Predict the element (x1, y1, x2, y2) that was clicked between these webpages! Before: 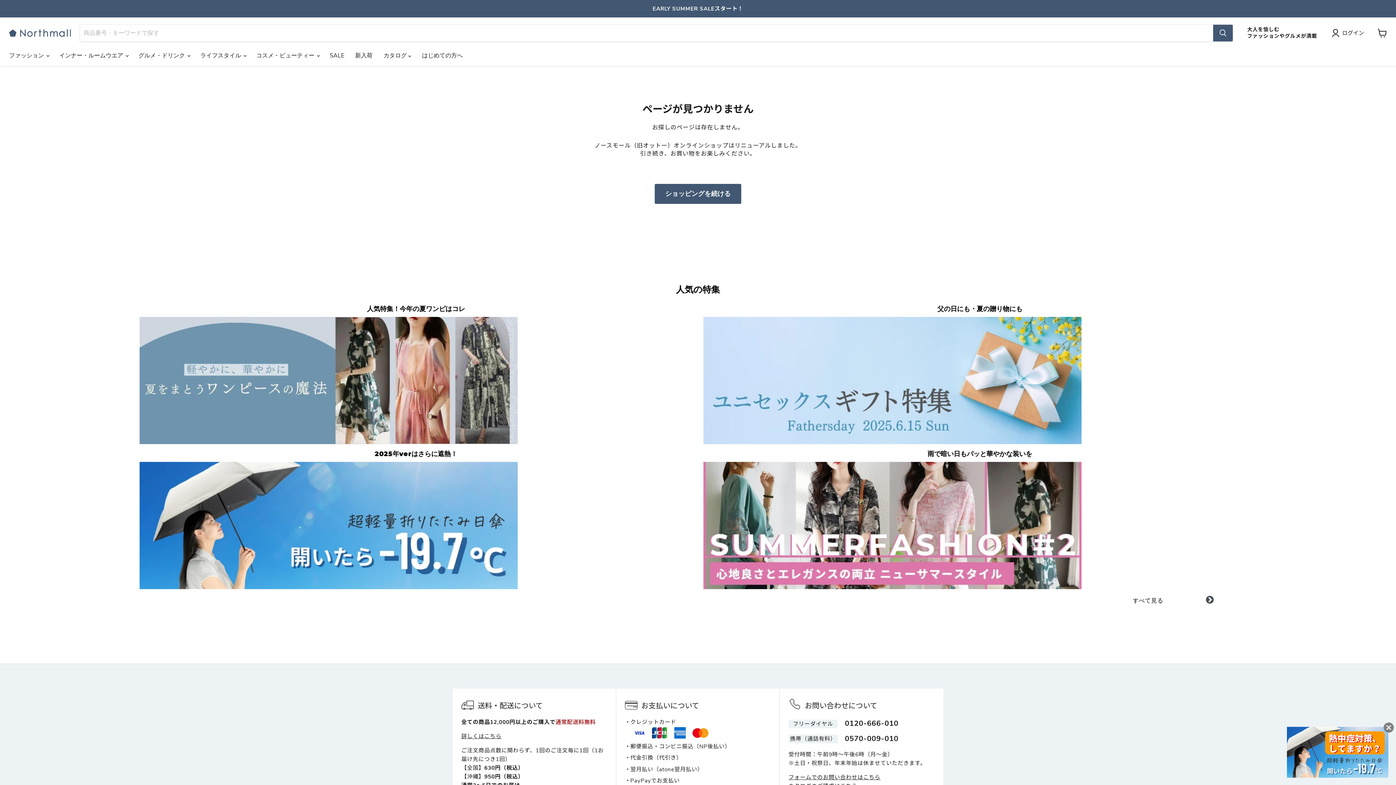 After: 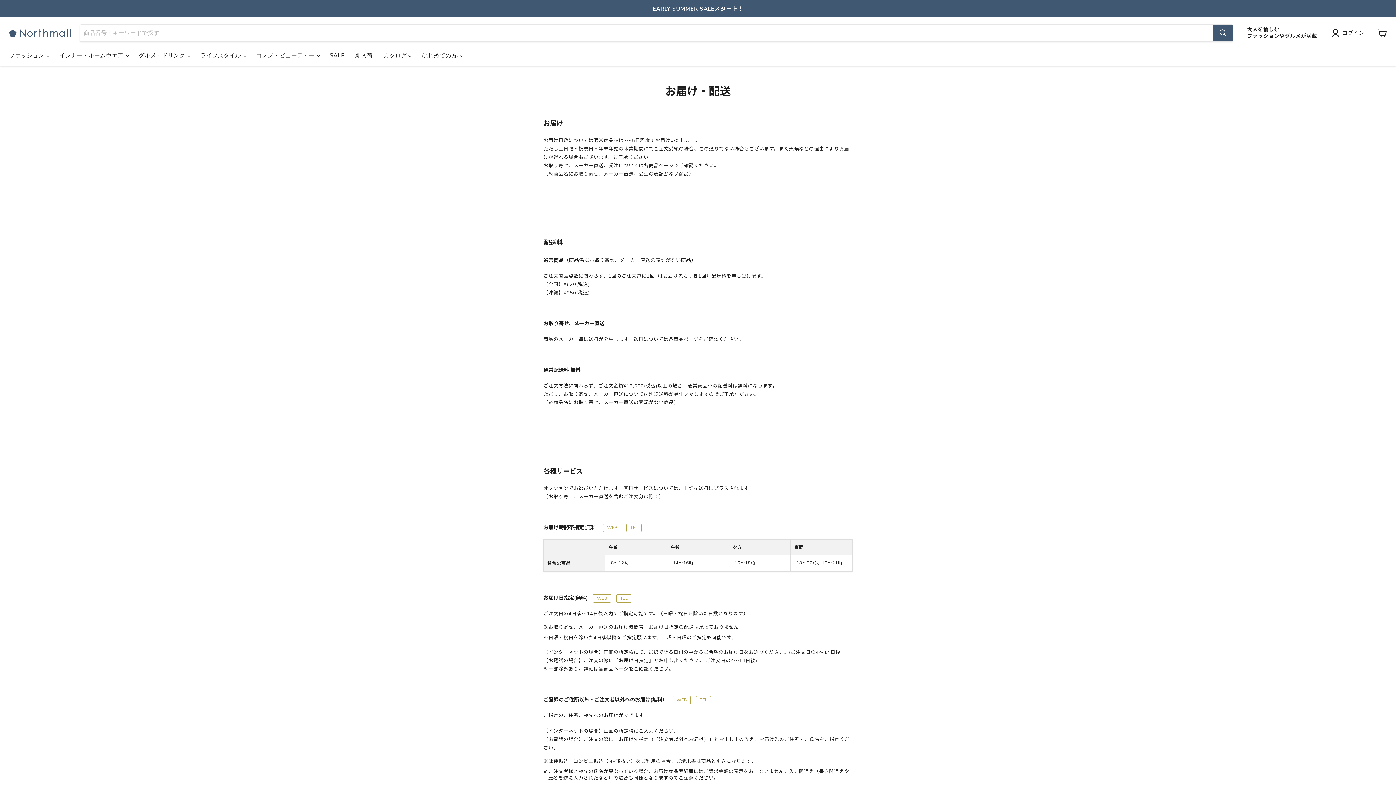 Action: bbox: (461, 733, 501, 740) label: 詳しくはこちら